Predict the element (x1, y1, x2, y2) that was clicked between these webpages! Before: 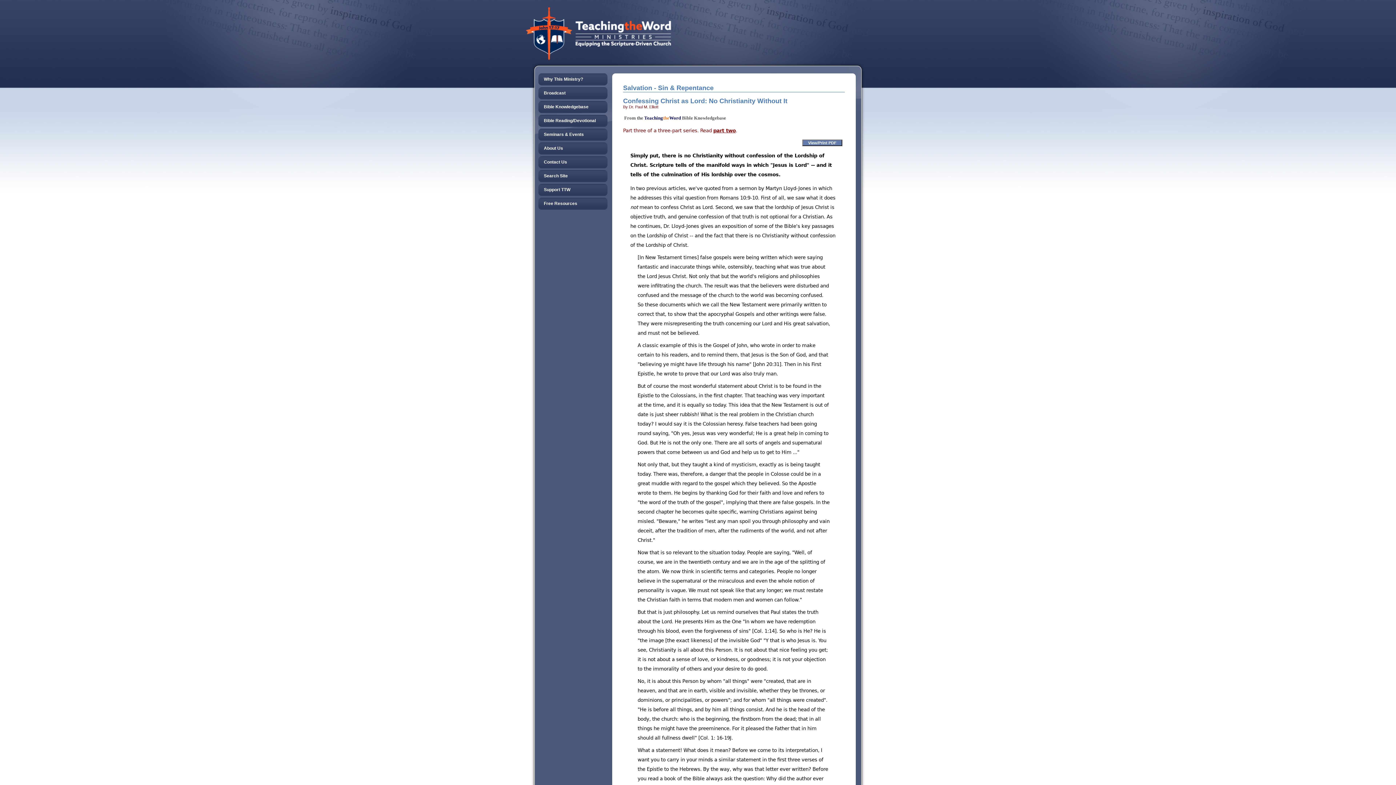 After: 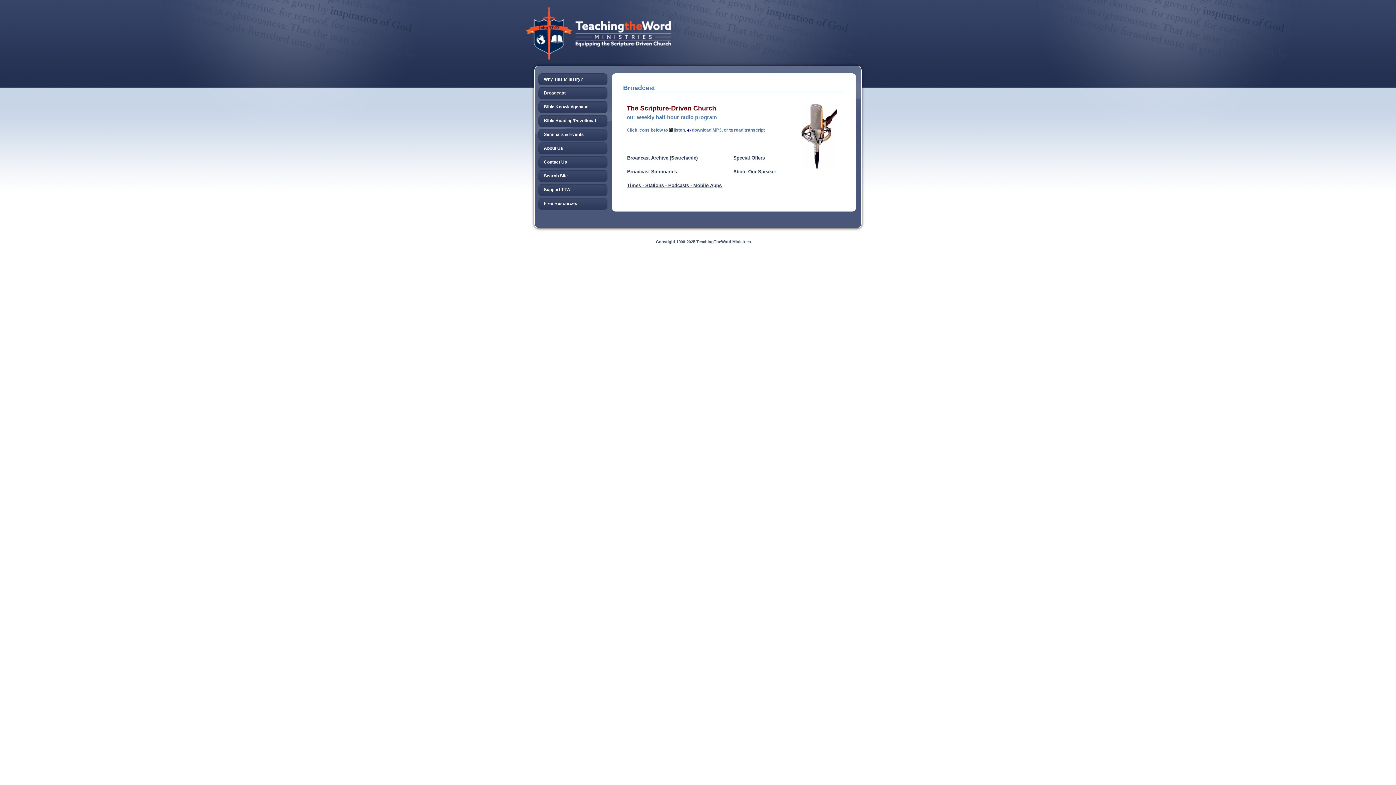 Action: bbox: (538, 87, 607, 99) label: Broadcast